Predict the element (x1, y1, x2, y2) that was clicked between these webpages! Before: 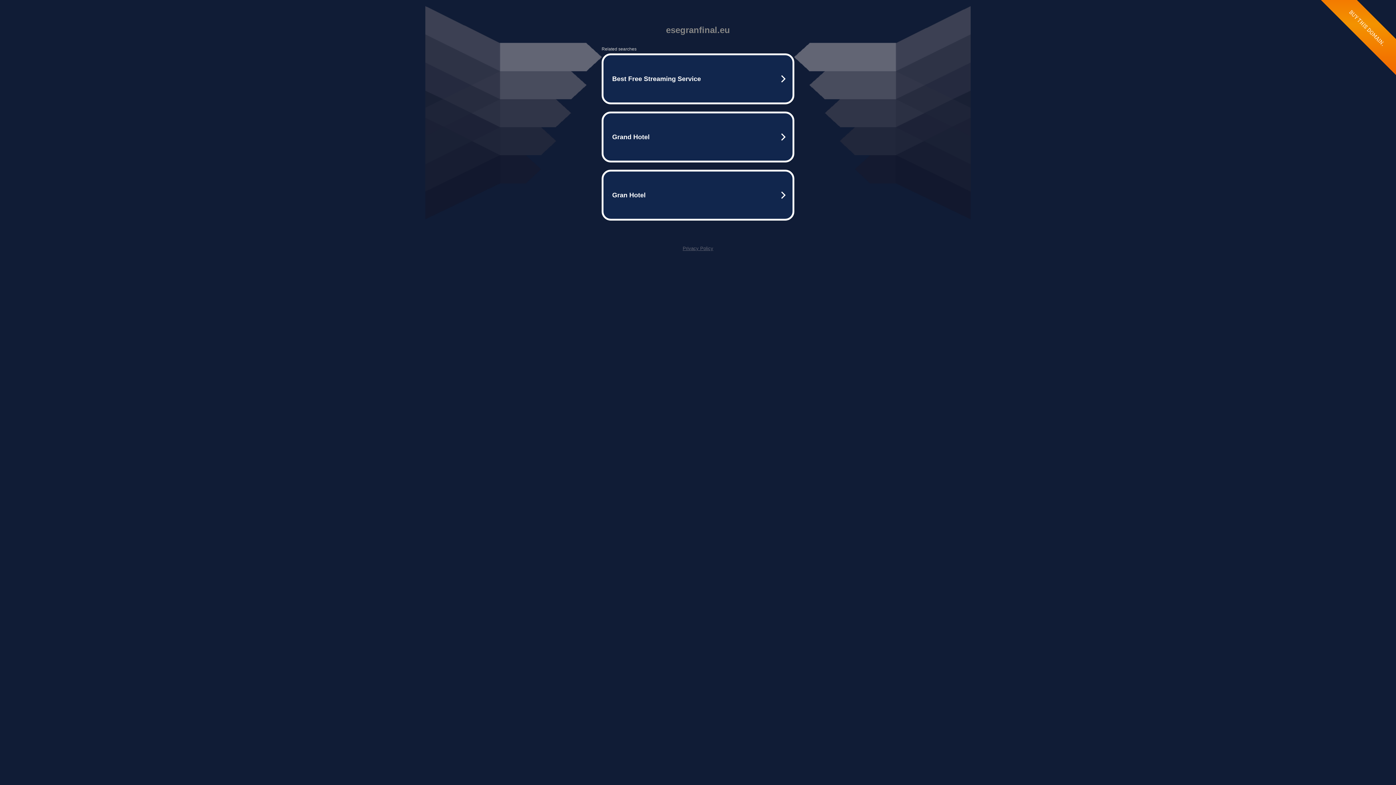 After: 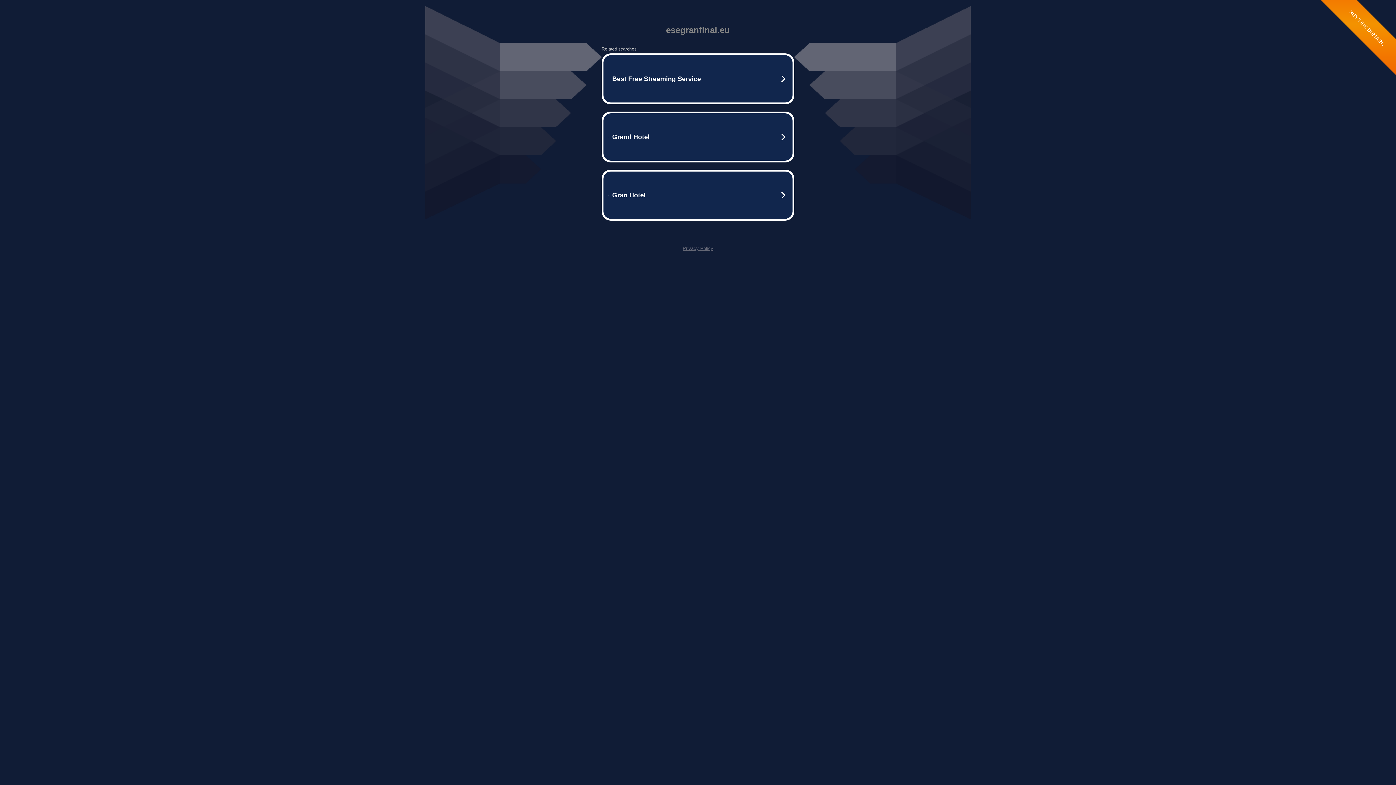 Action: bbox: (682, 245, 713, 251) label: Privacy Policy